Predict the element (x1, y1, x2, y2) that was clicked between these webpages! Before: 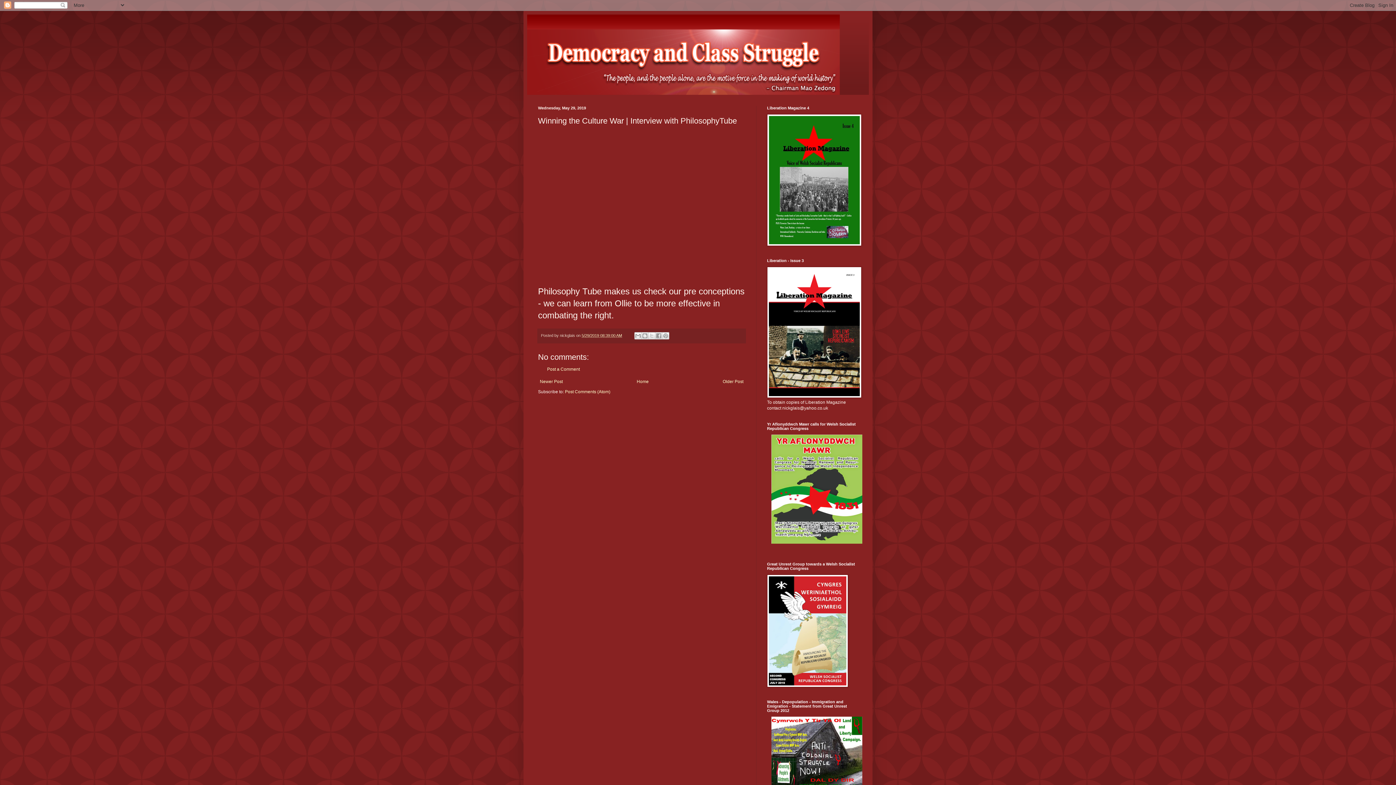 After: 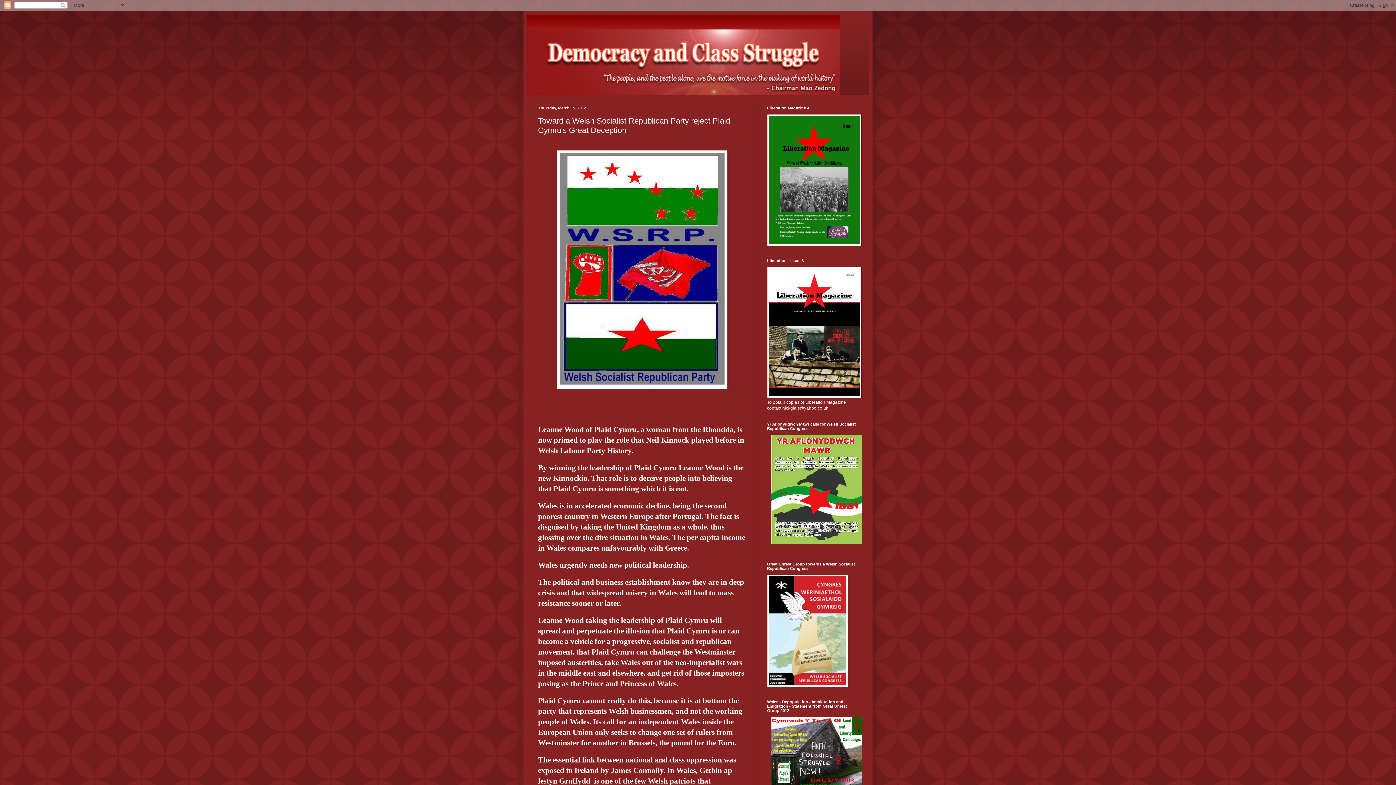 Action: bbox: (767, 683, 848, 688)